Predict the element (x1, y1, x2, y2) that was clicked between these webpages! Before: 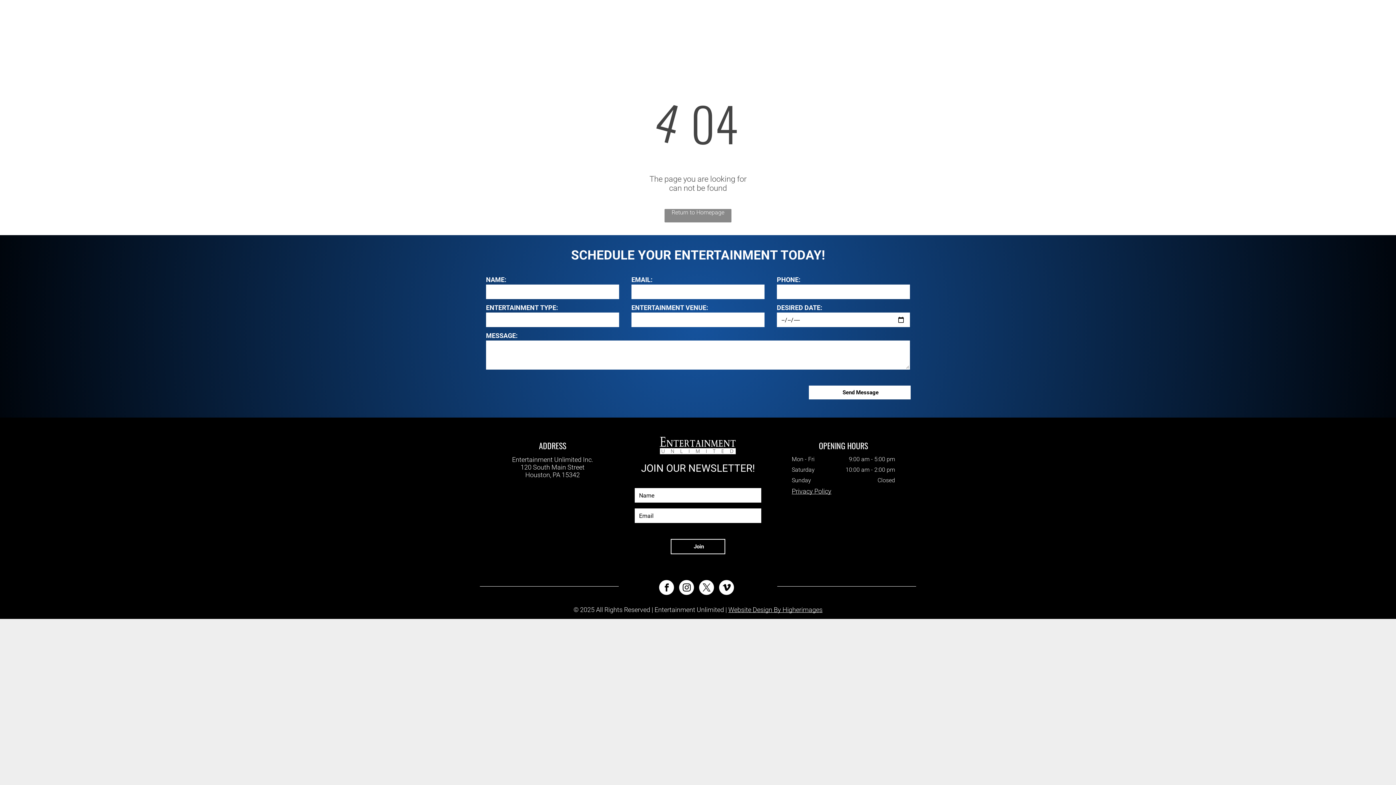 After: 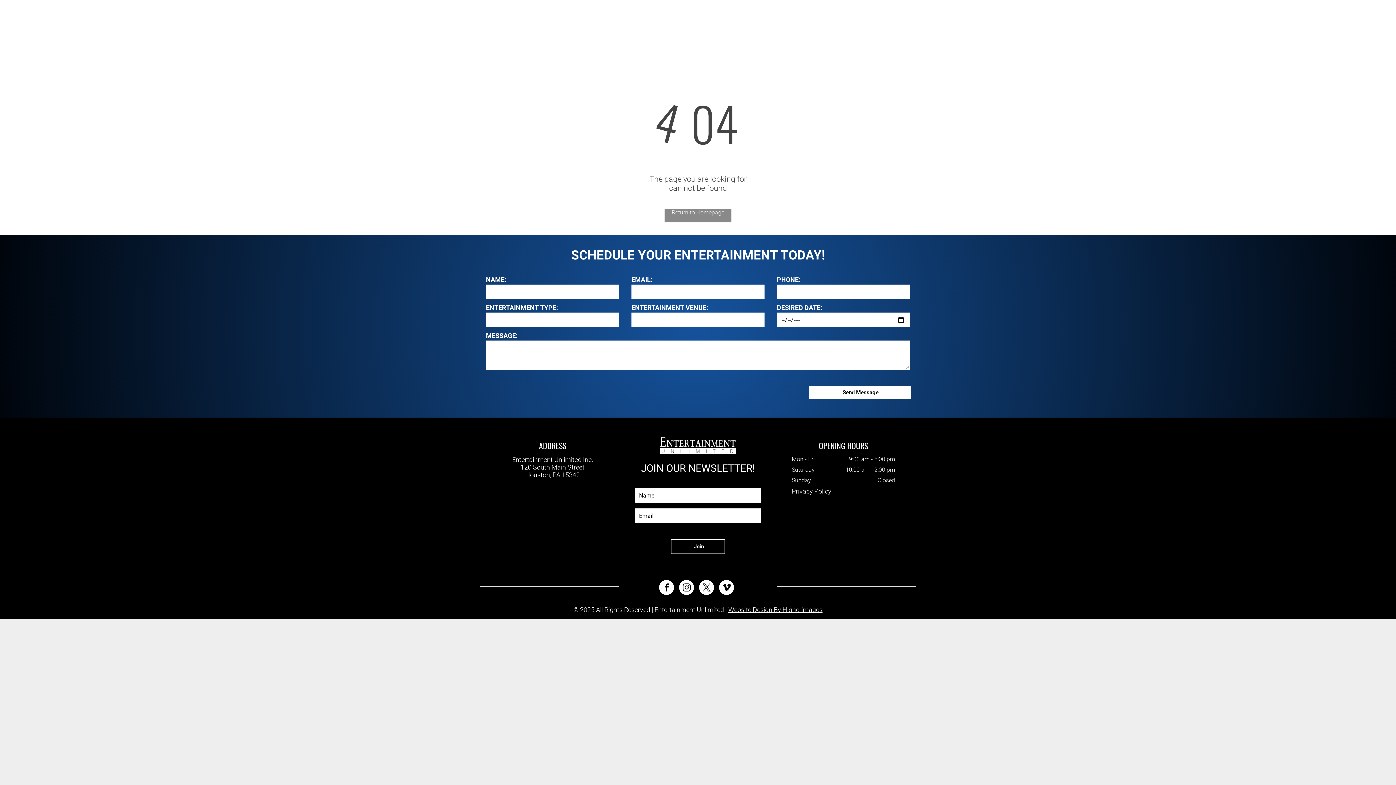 Action: bbox: (719, 580, 734, 597) label: vimeo